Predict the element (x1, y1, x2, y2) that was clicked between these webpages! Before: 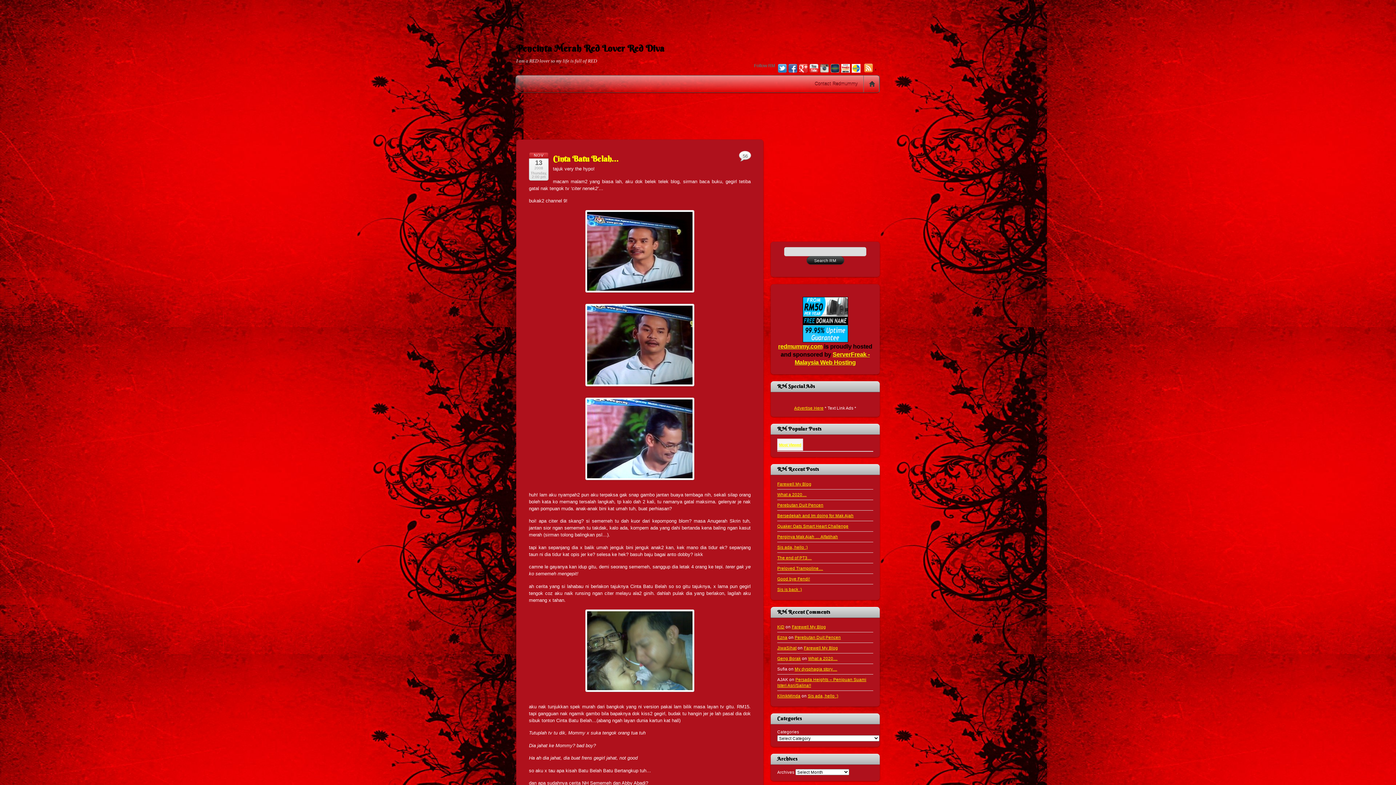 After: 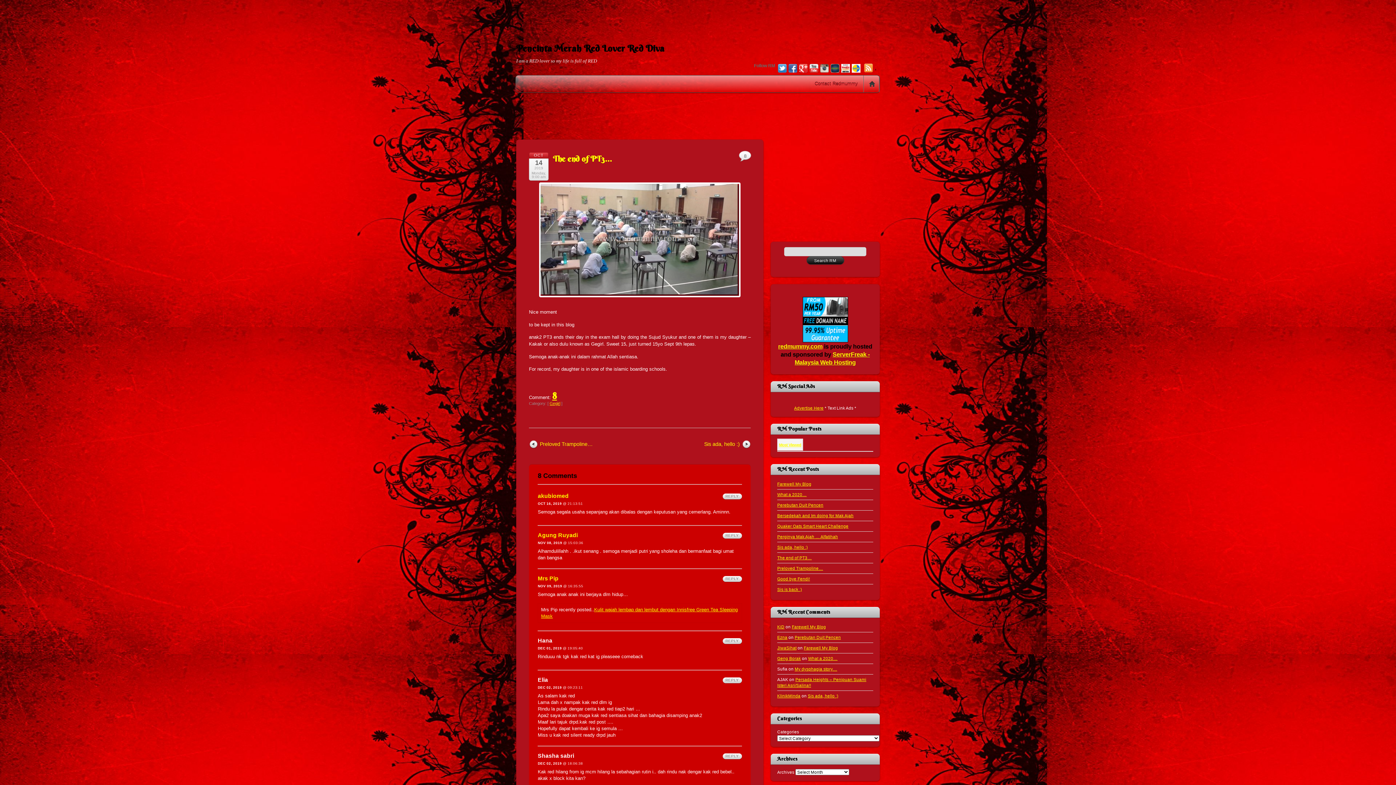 Action: bbox: (777, 555, 812, 560) label: The end of PT3…